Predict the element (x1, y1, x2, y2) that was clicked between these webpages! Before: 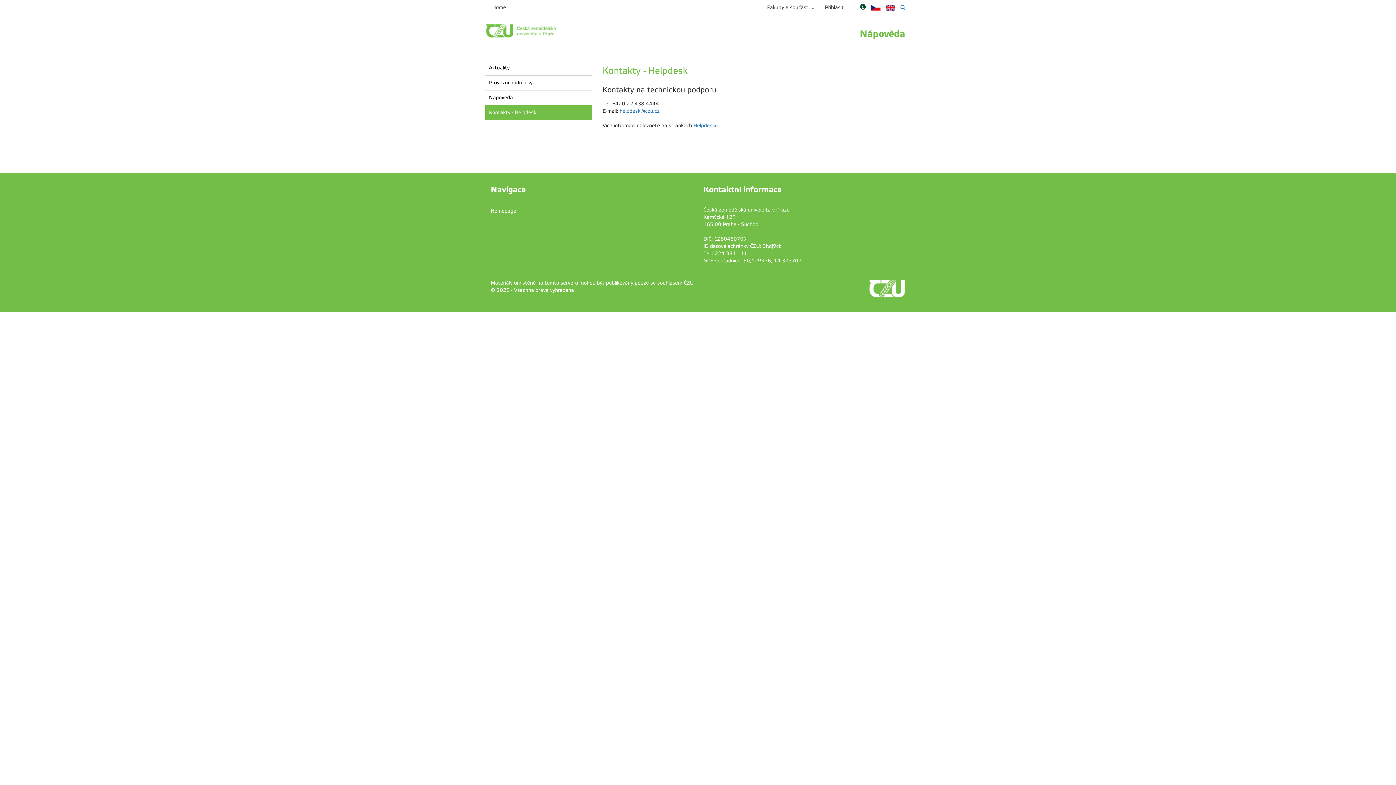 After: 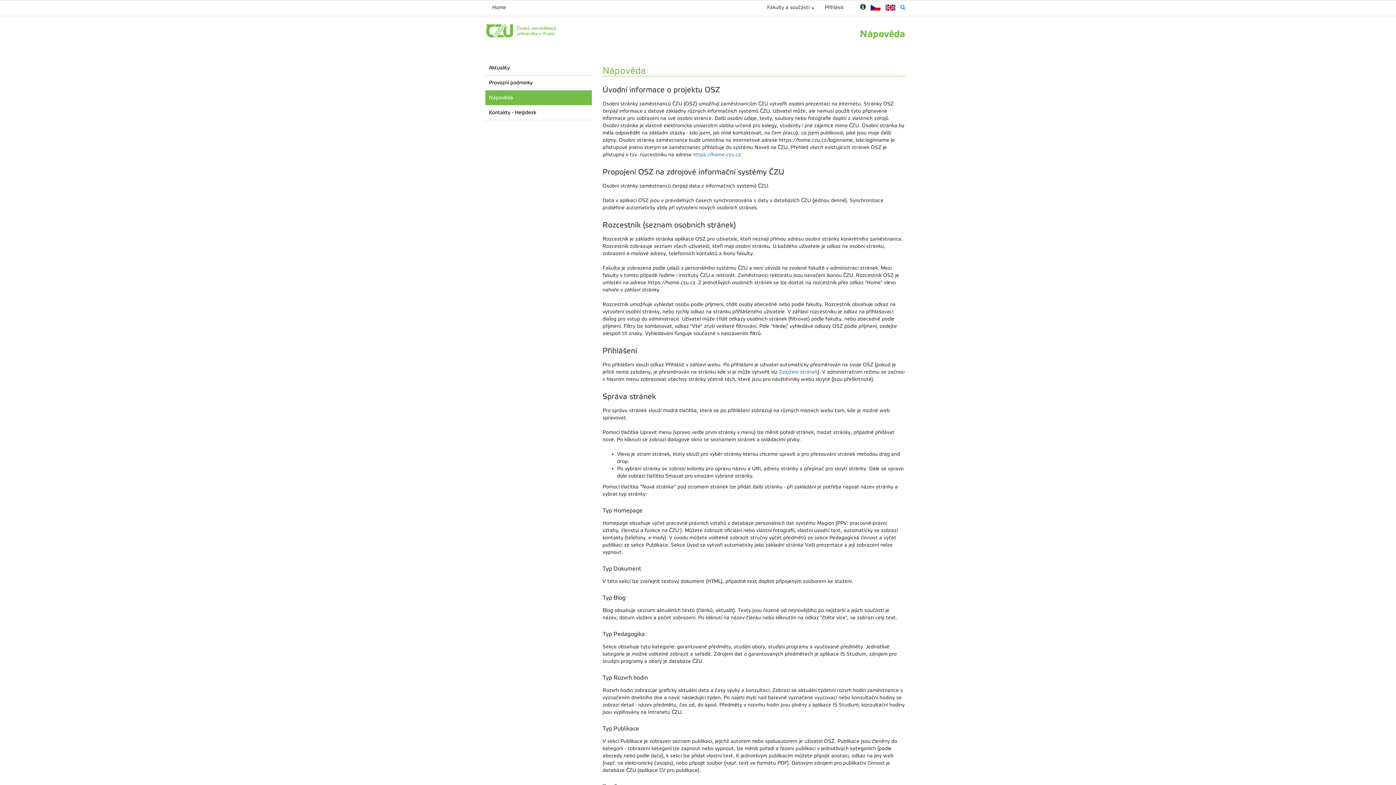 Action: bbox: (485, 90, 591, 105) label: Nápověda